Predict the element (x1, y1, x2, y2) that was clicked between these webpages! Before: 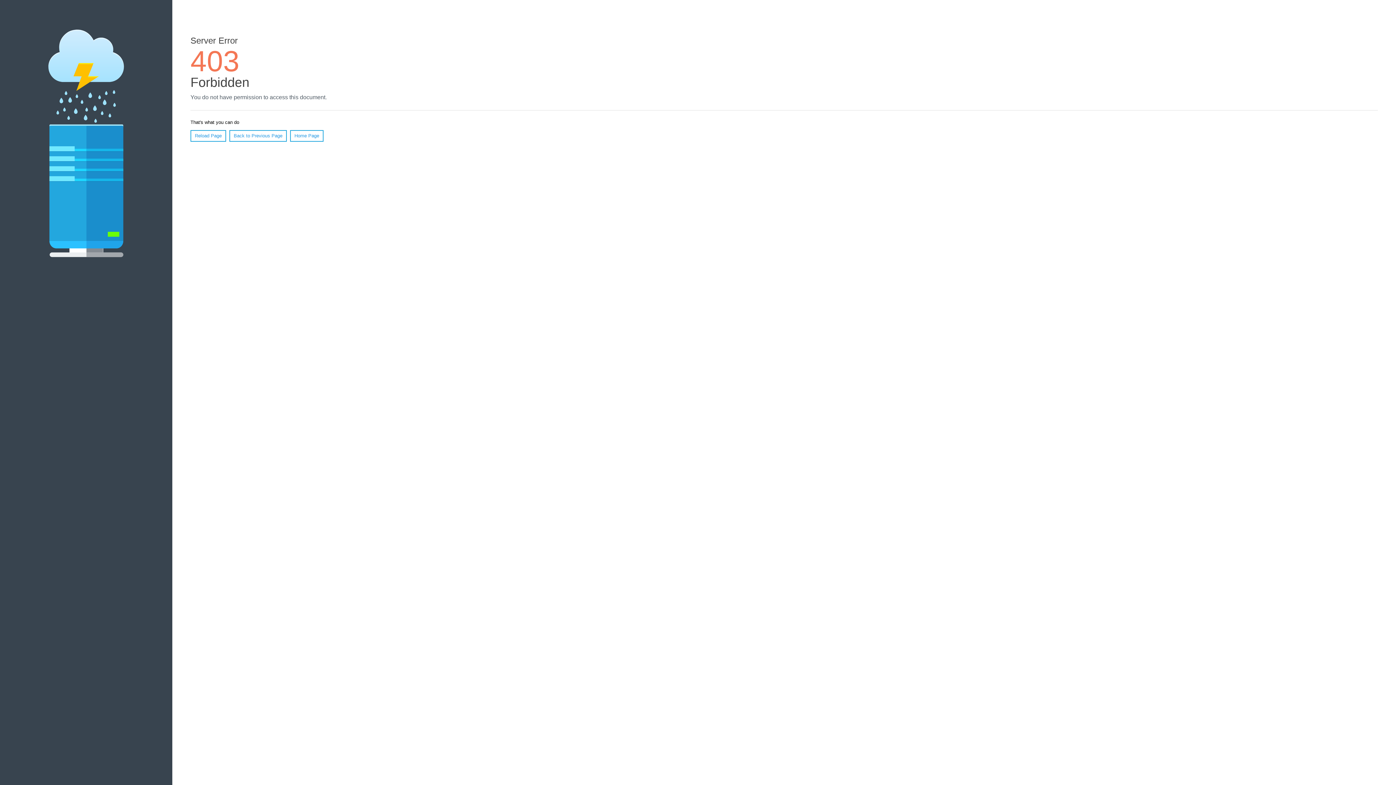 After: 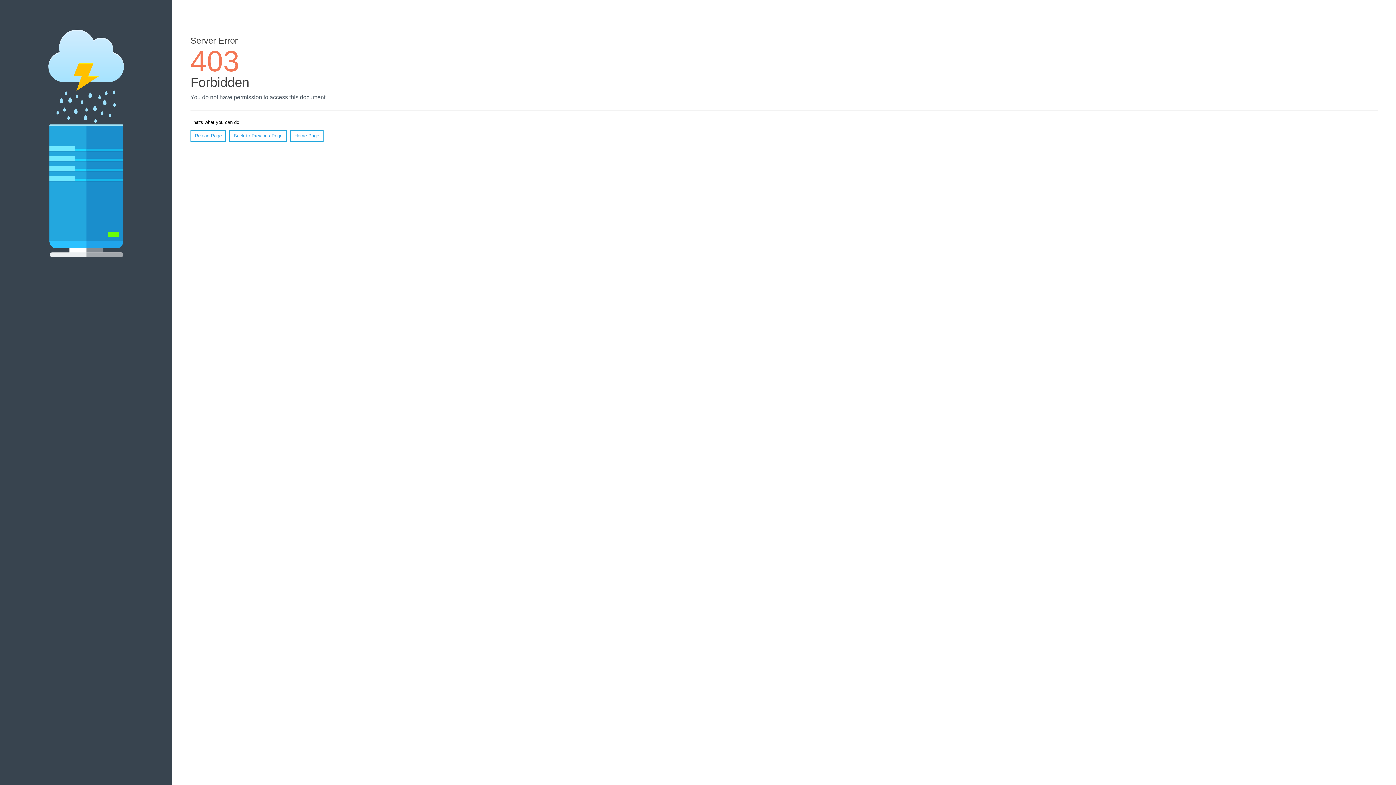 Action: label: Home Page bbox: (290, 130, 323, 141)